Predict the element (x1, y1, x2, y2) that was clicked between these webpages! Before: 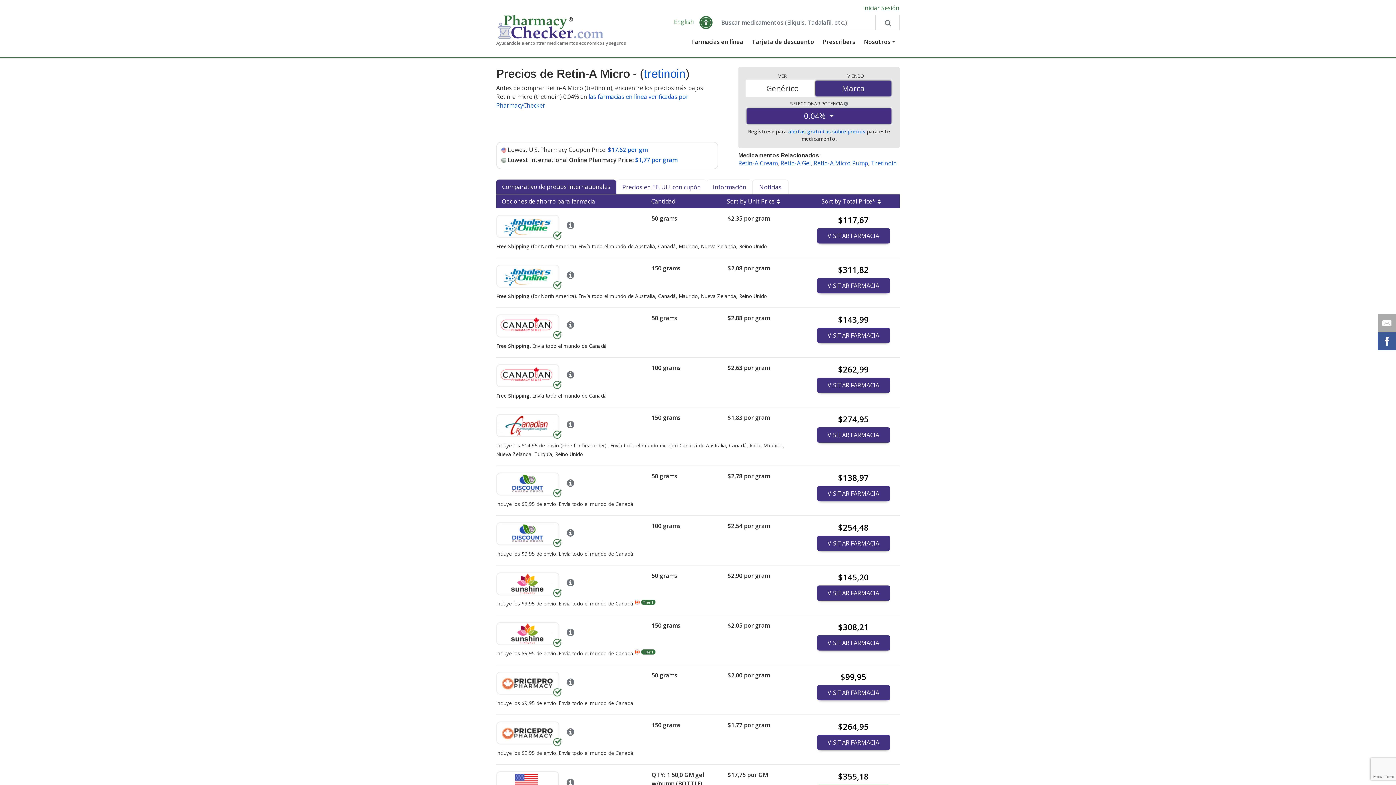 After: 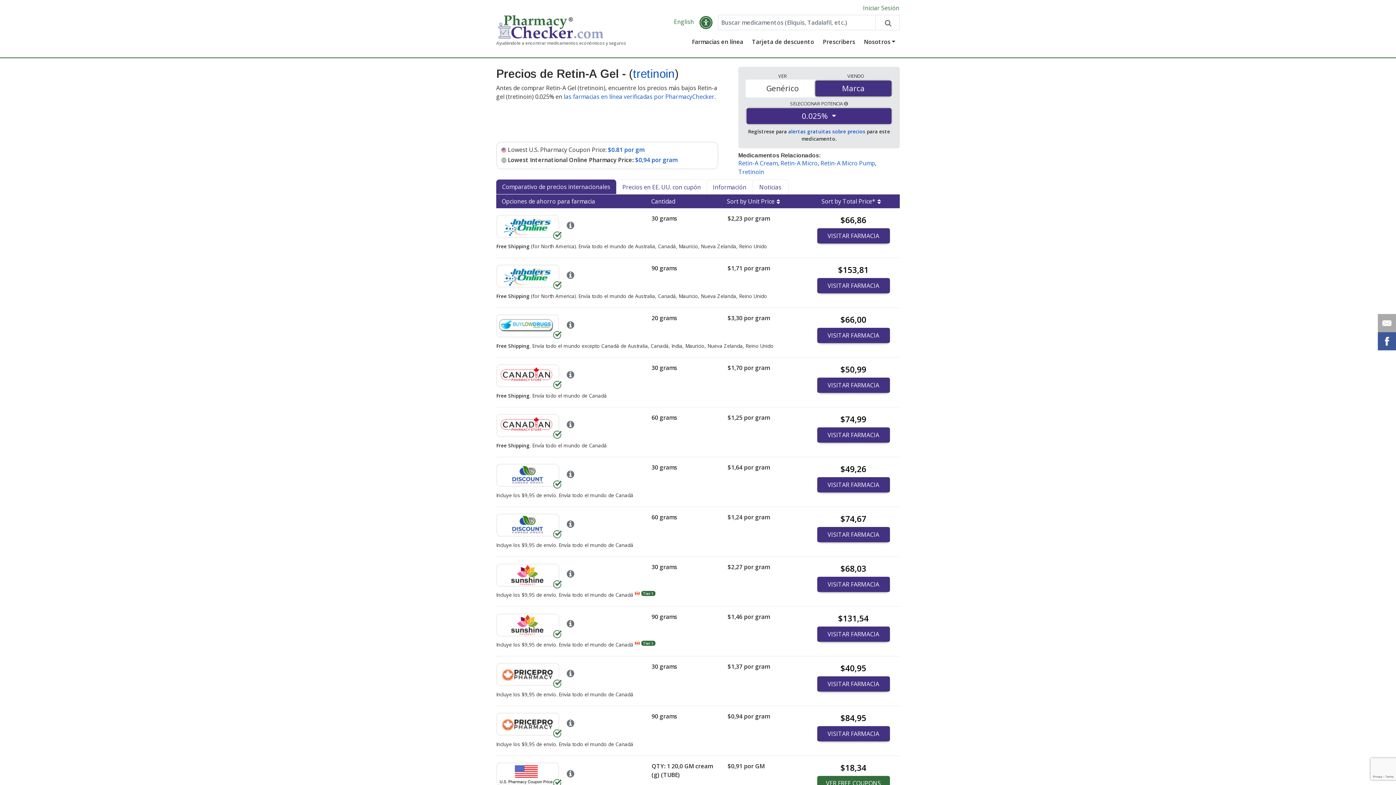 Action: bbox: (780, 159, 810, 167) label: Retin-A Gel